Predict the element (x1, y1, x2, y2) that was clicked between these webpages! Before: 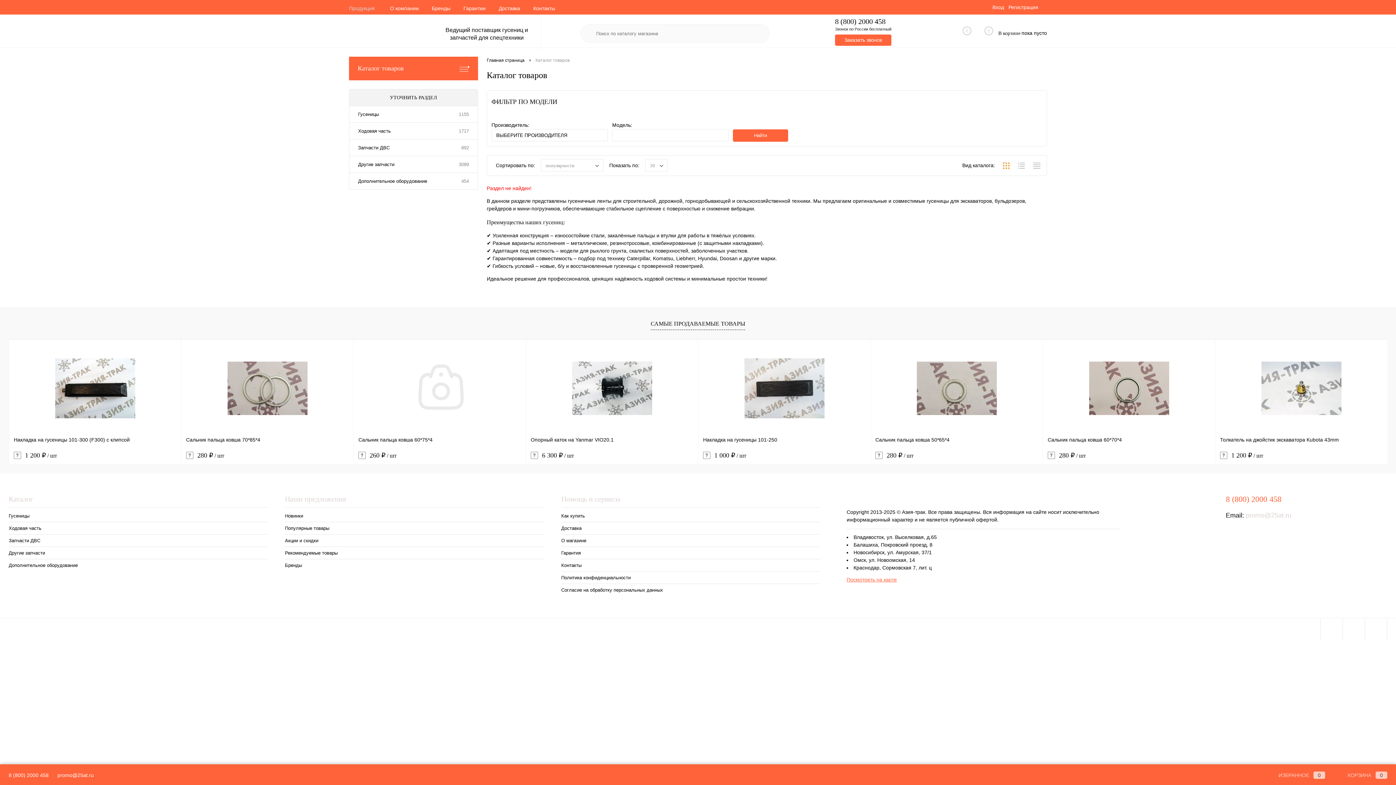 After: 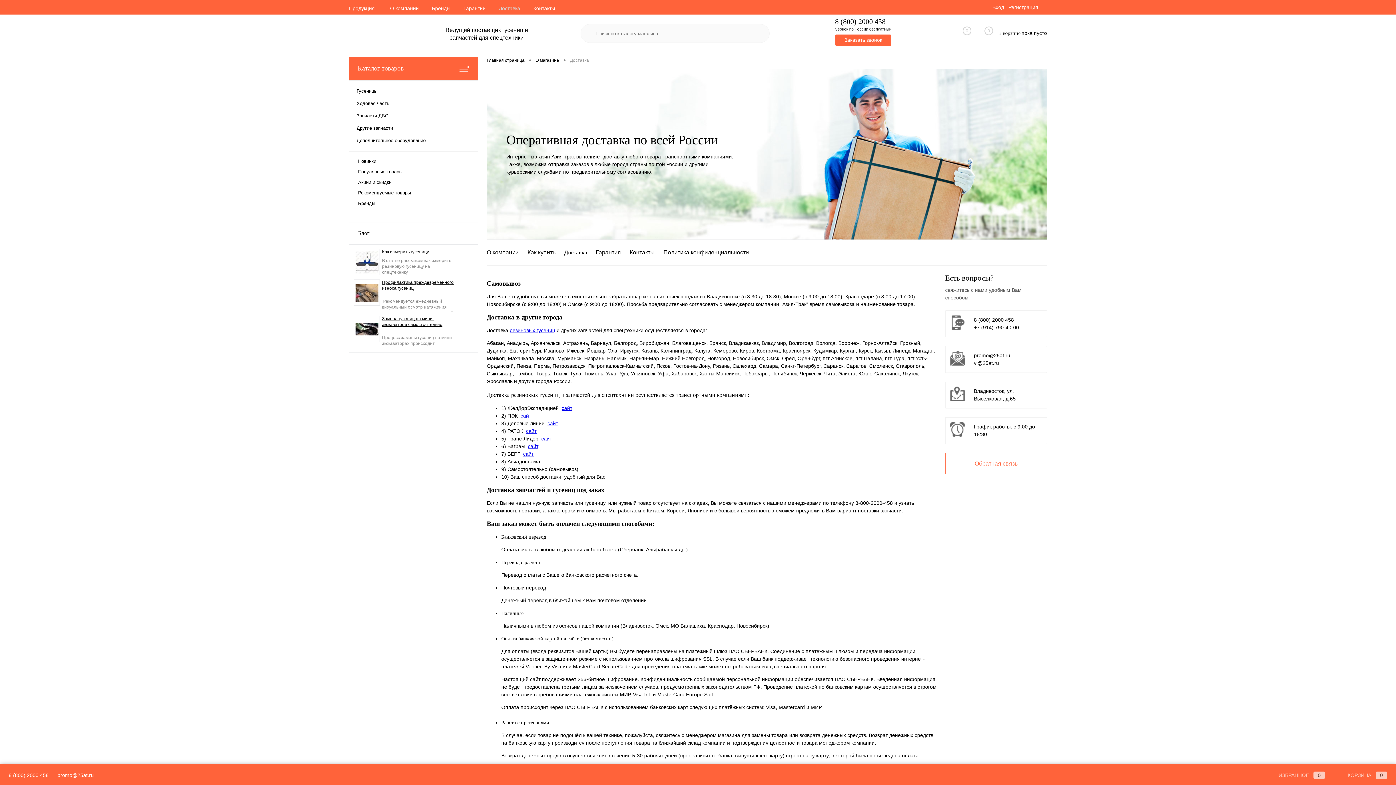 Action: bbox: (561, 522, 820, 534) label: Доставка